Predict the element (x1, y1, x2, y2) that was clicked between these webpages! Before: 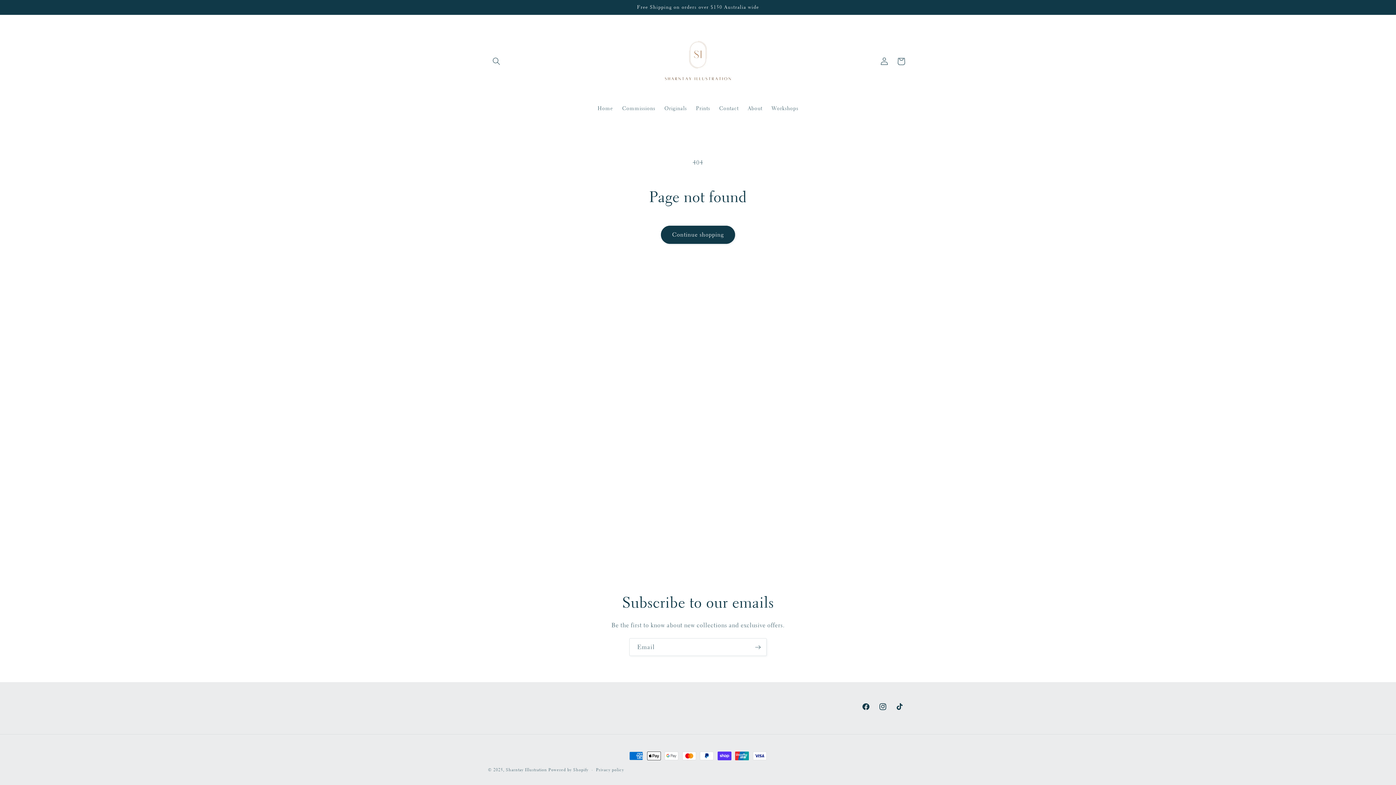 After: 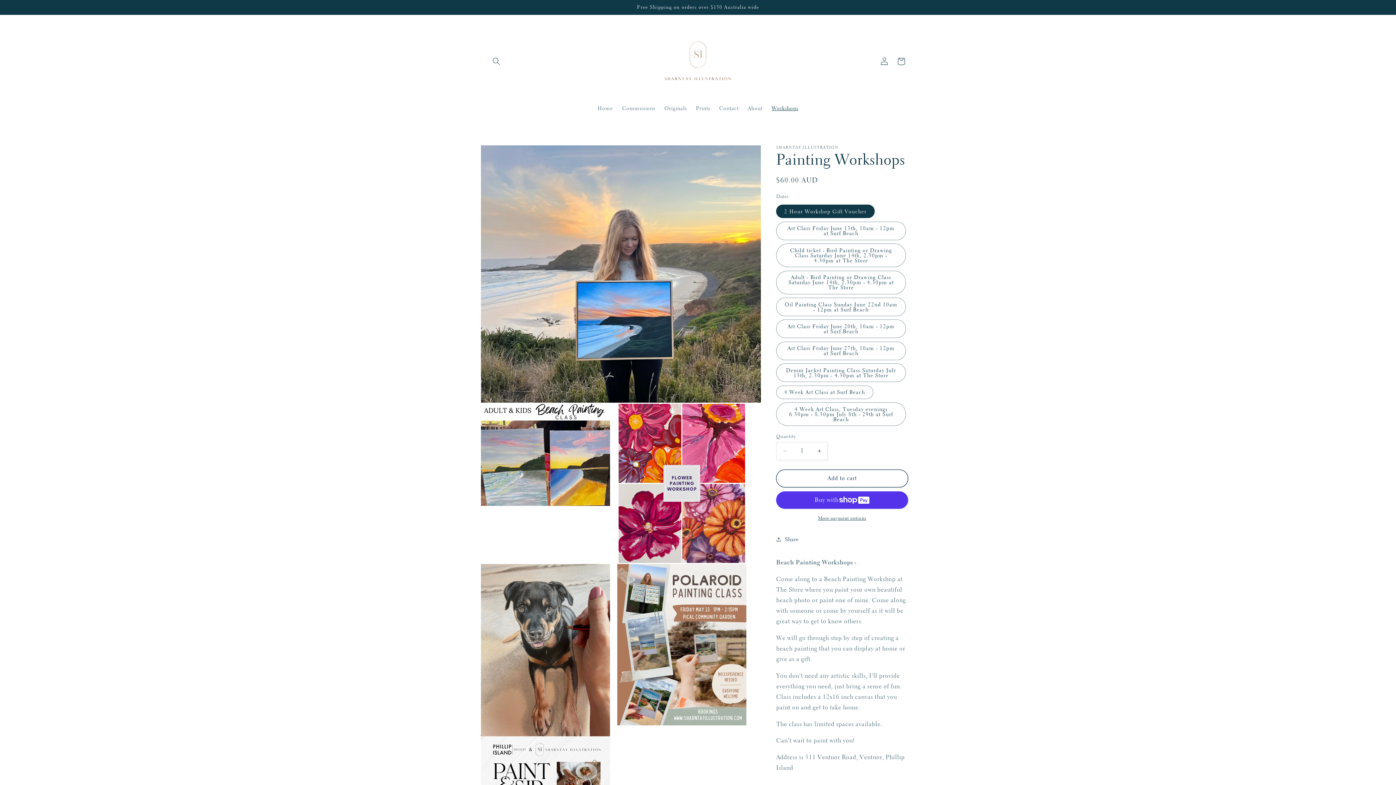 Action: label: Workshops bbox: (767, 100, 803, 116)